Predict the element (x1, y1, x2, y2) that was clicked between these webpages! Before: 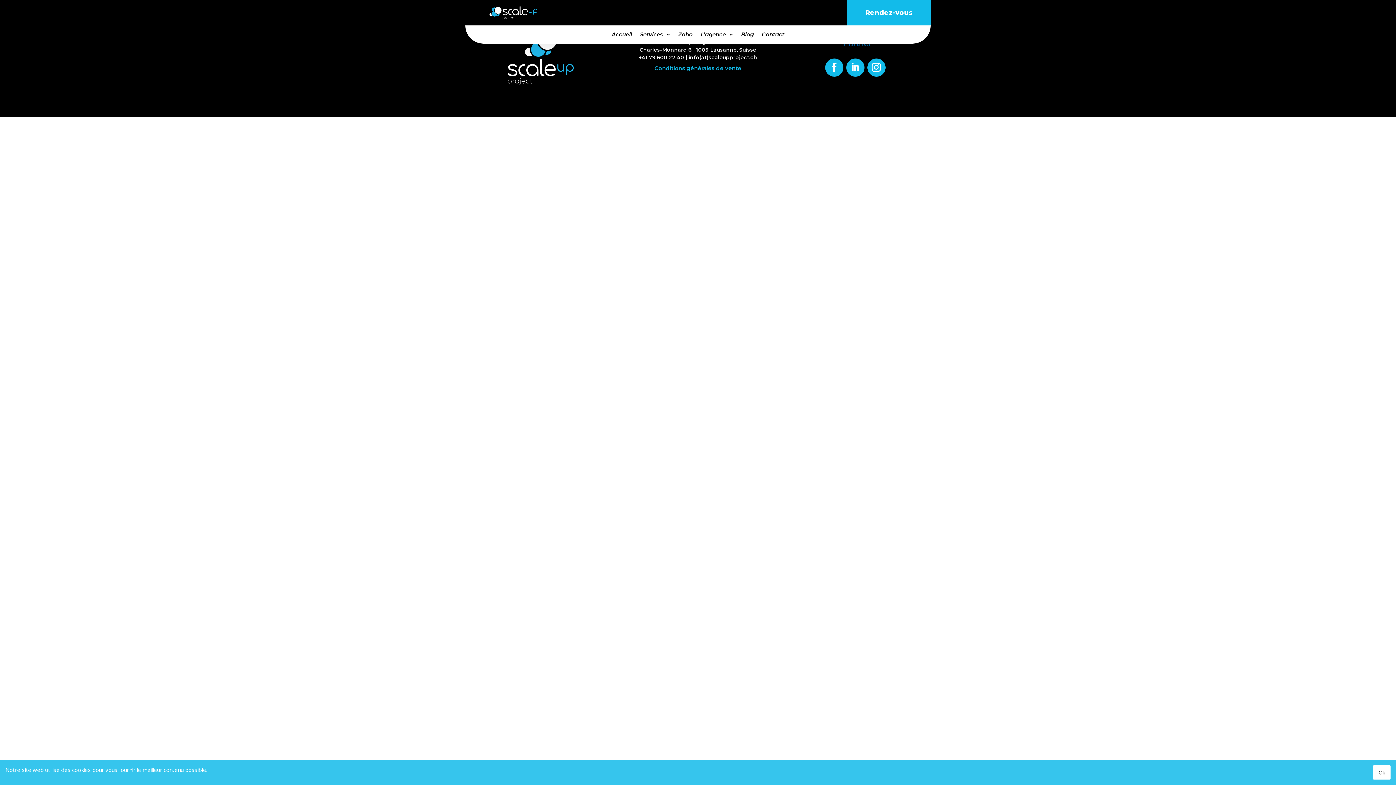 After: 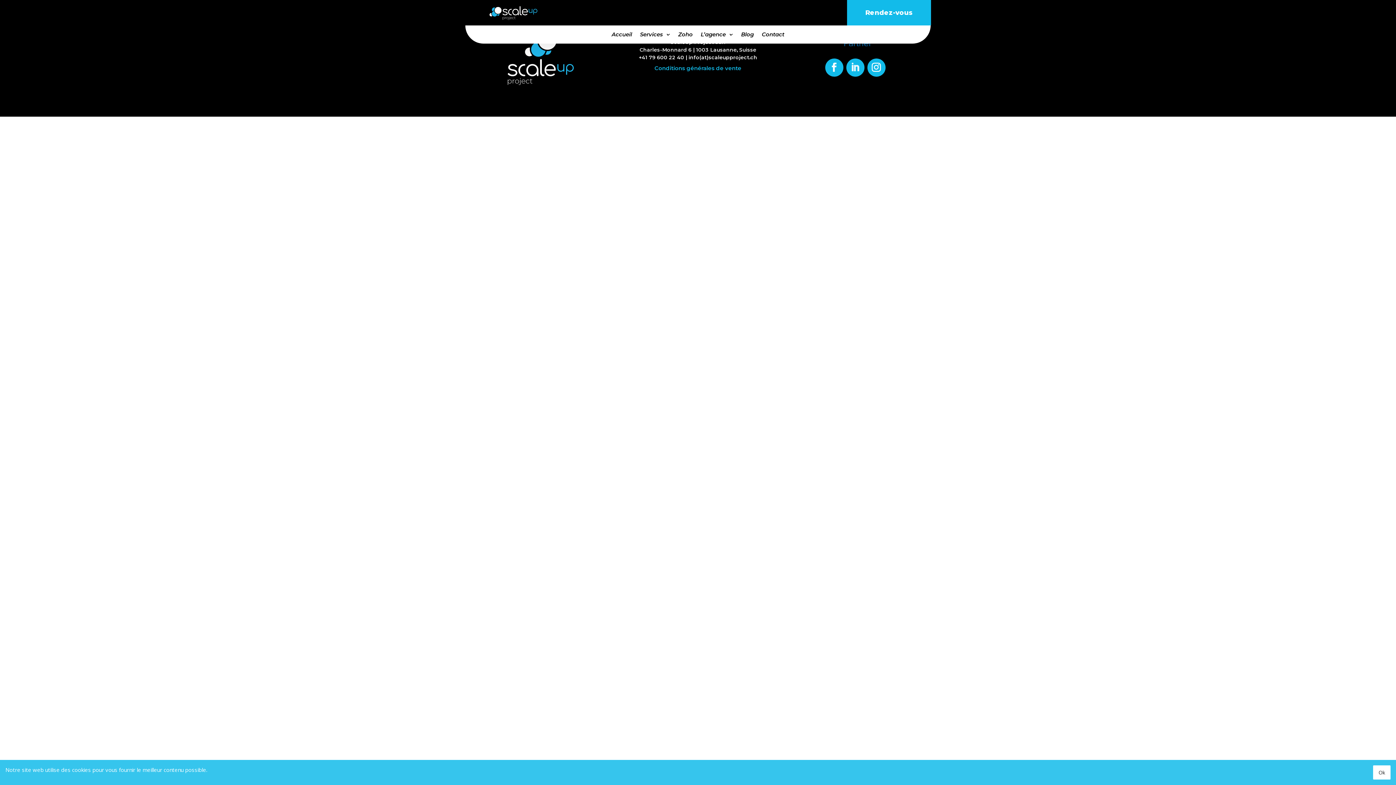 Action: bbox: (846, 58, 864, 76)